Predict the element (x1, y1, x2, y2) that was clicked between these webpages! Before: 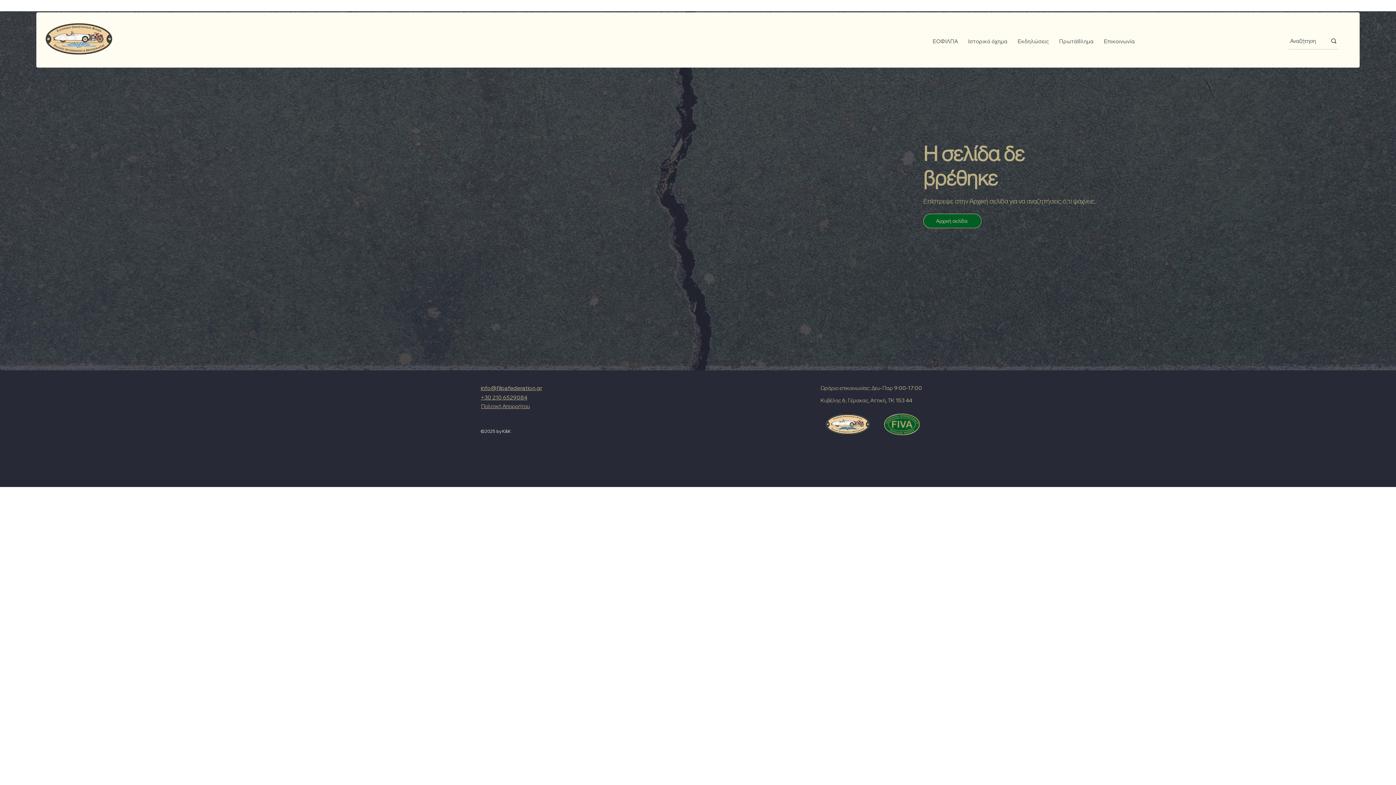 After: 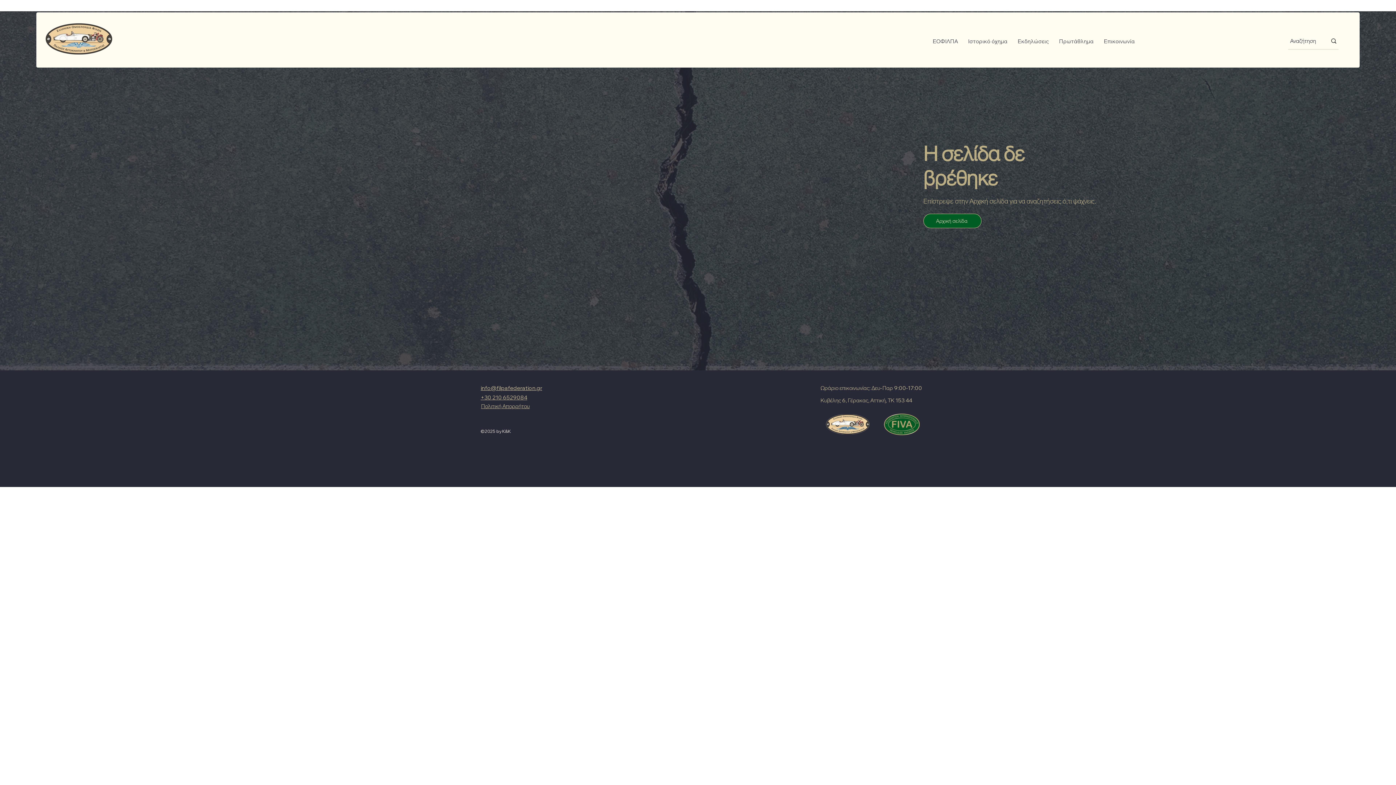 Action: label: Εκδηλώσεις bbox: (1013, 35, 1054, 46)